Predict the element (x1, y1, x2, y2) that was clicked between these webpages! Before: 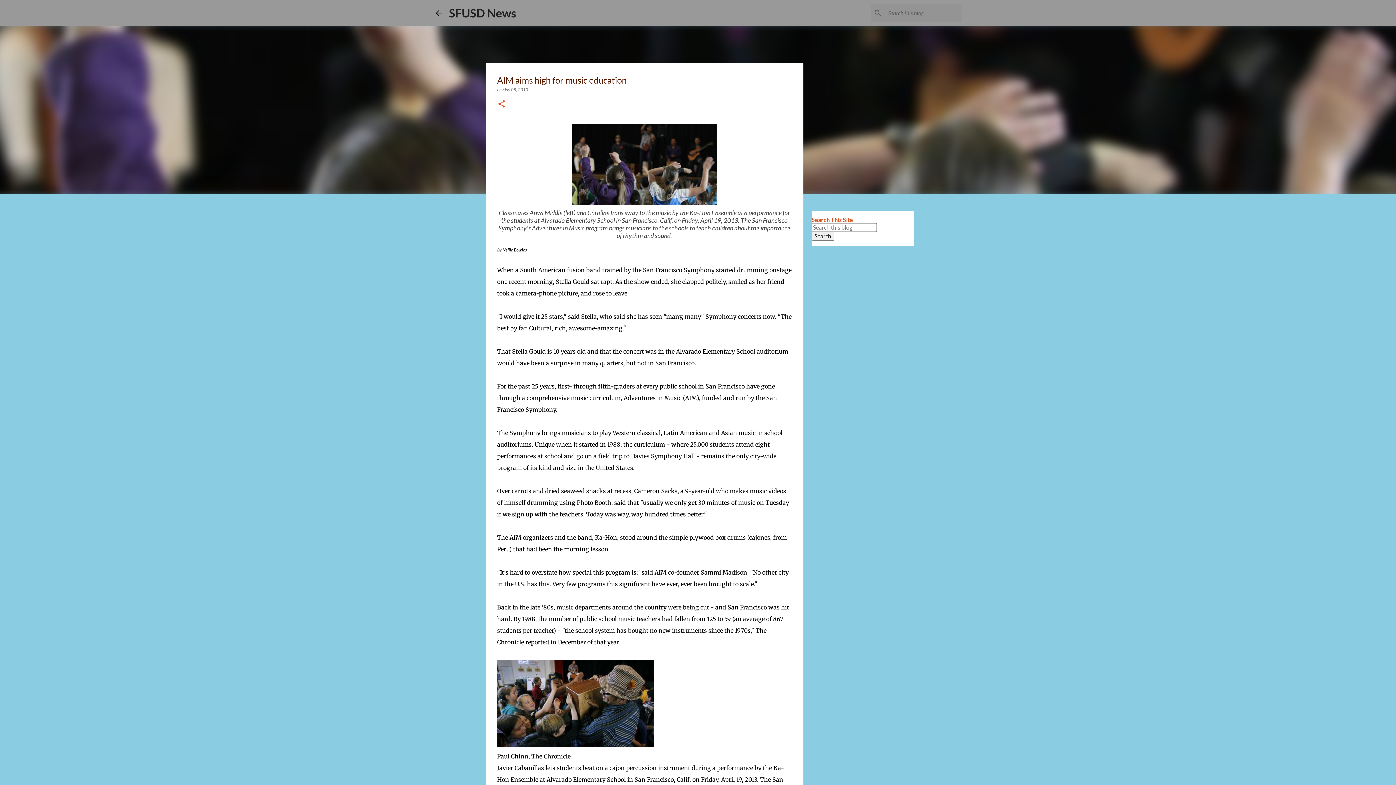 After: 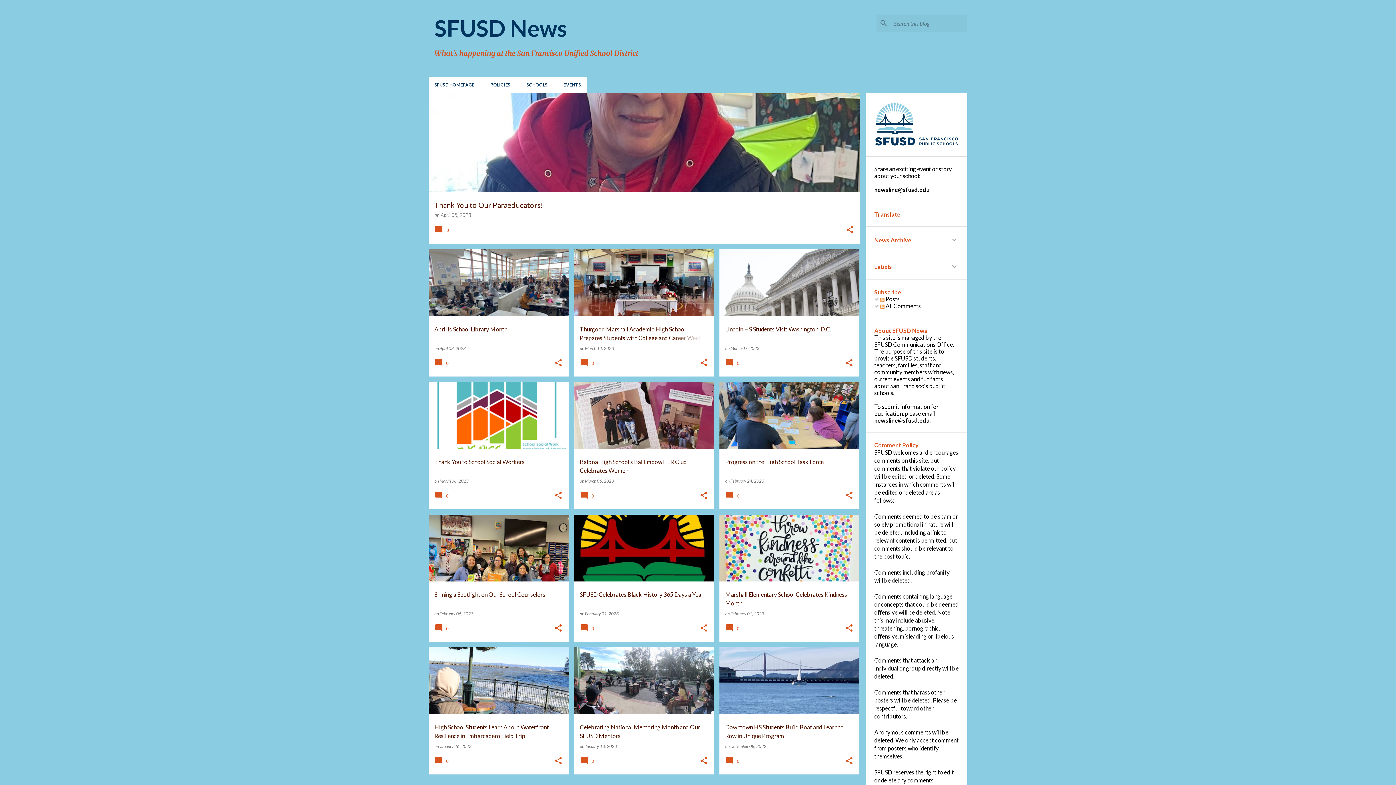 Action: bbox: (434, 8, 443, 17)